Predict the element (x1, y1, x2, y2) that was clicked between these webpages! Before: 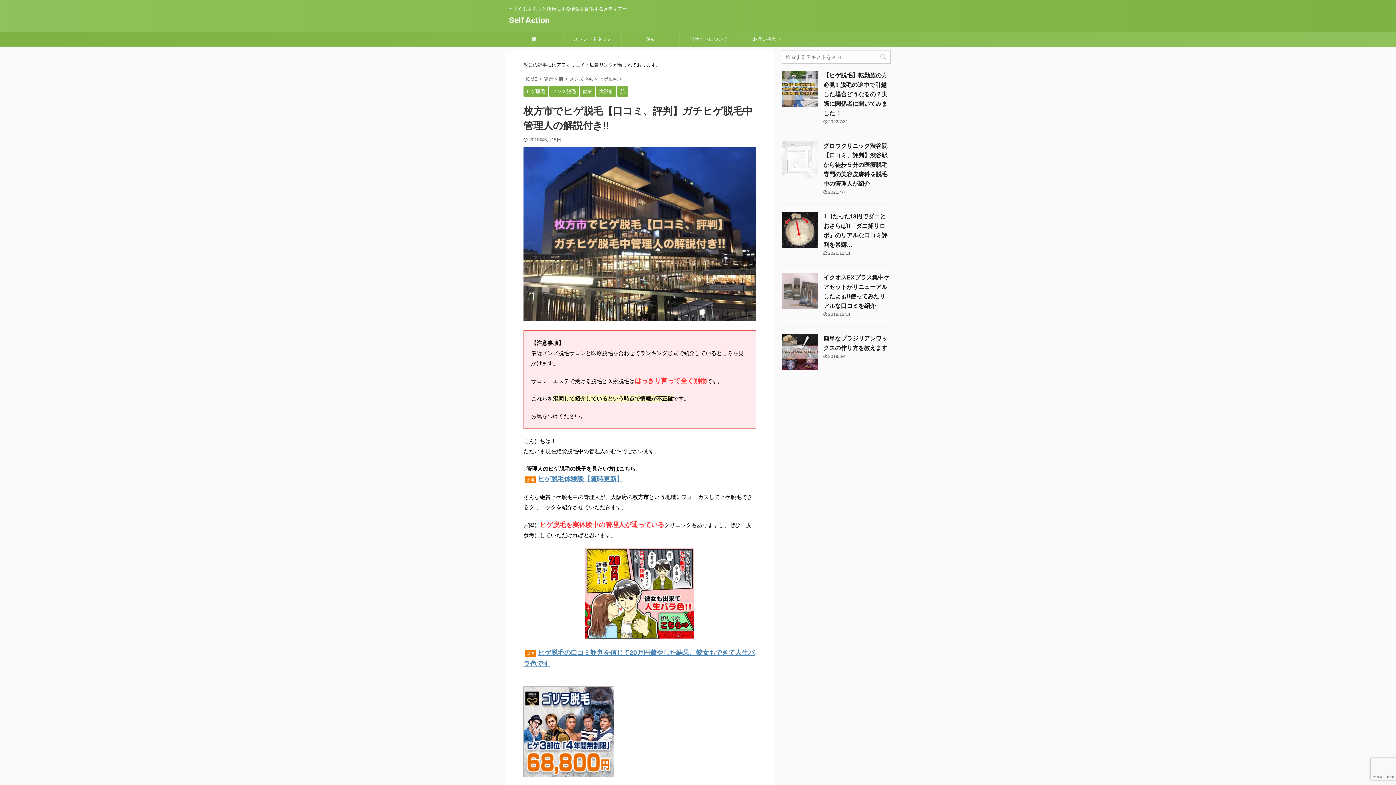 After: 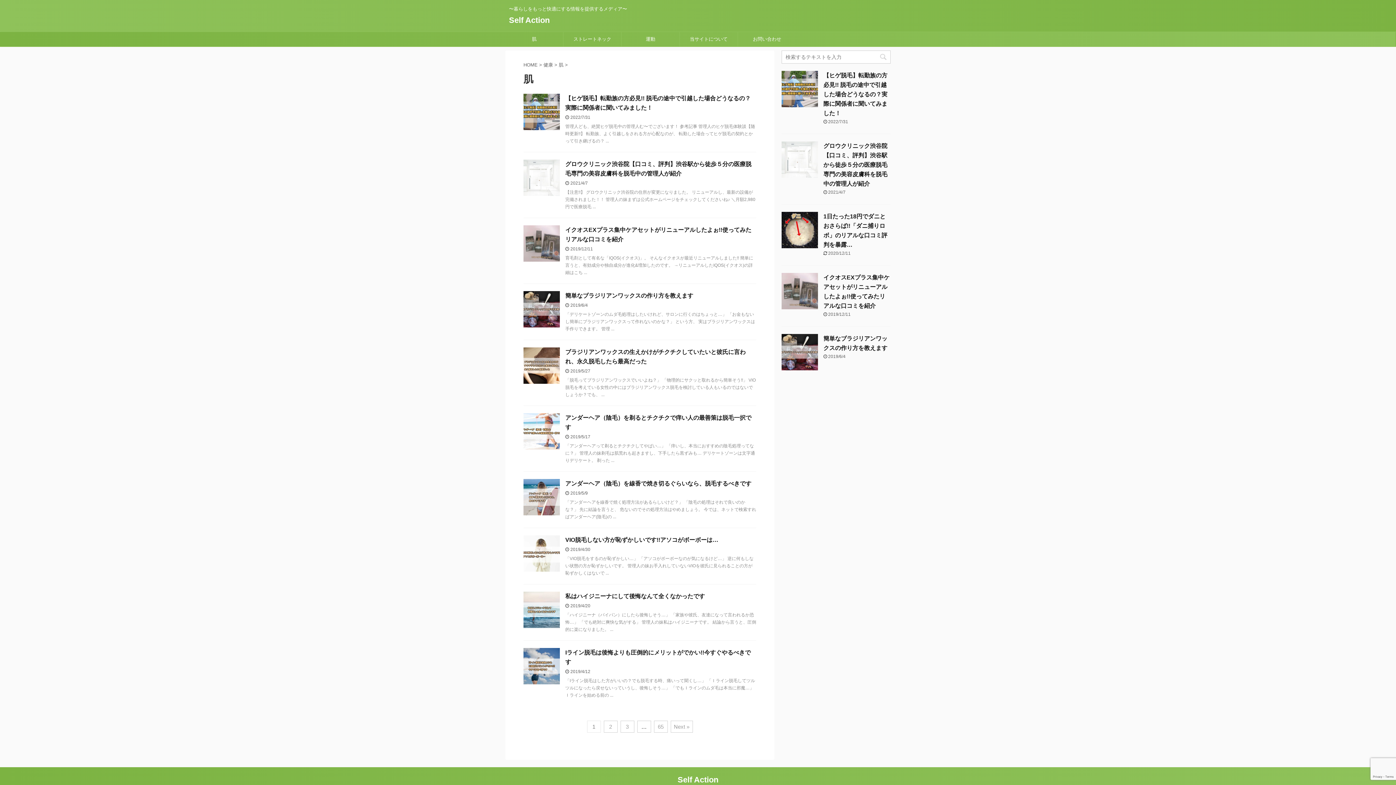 Action: label: 肌  bbox: (558, 76, 565, 81)